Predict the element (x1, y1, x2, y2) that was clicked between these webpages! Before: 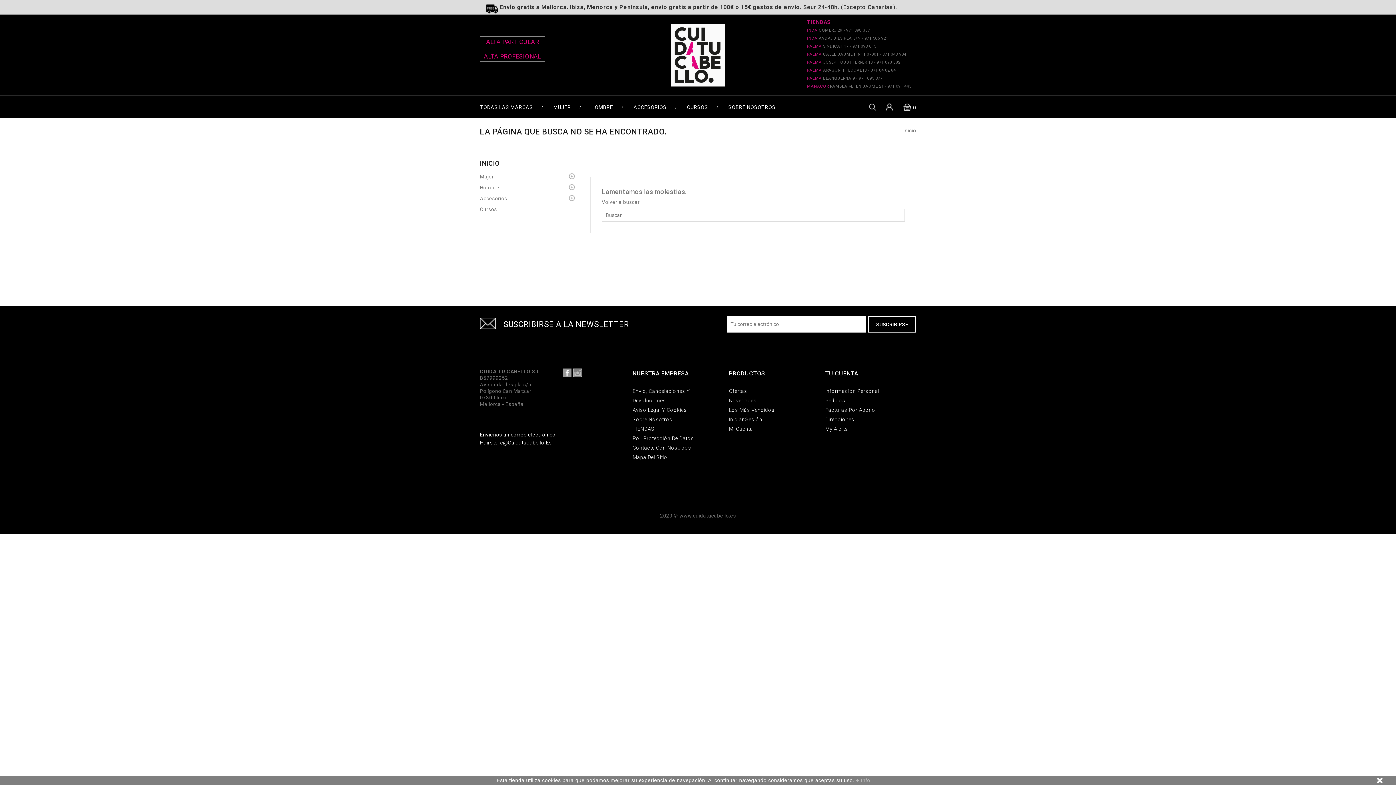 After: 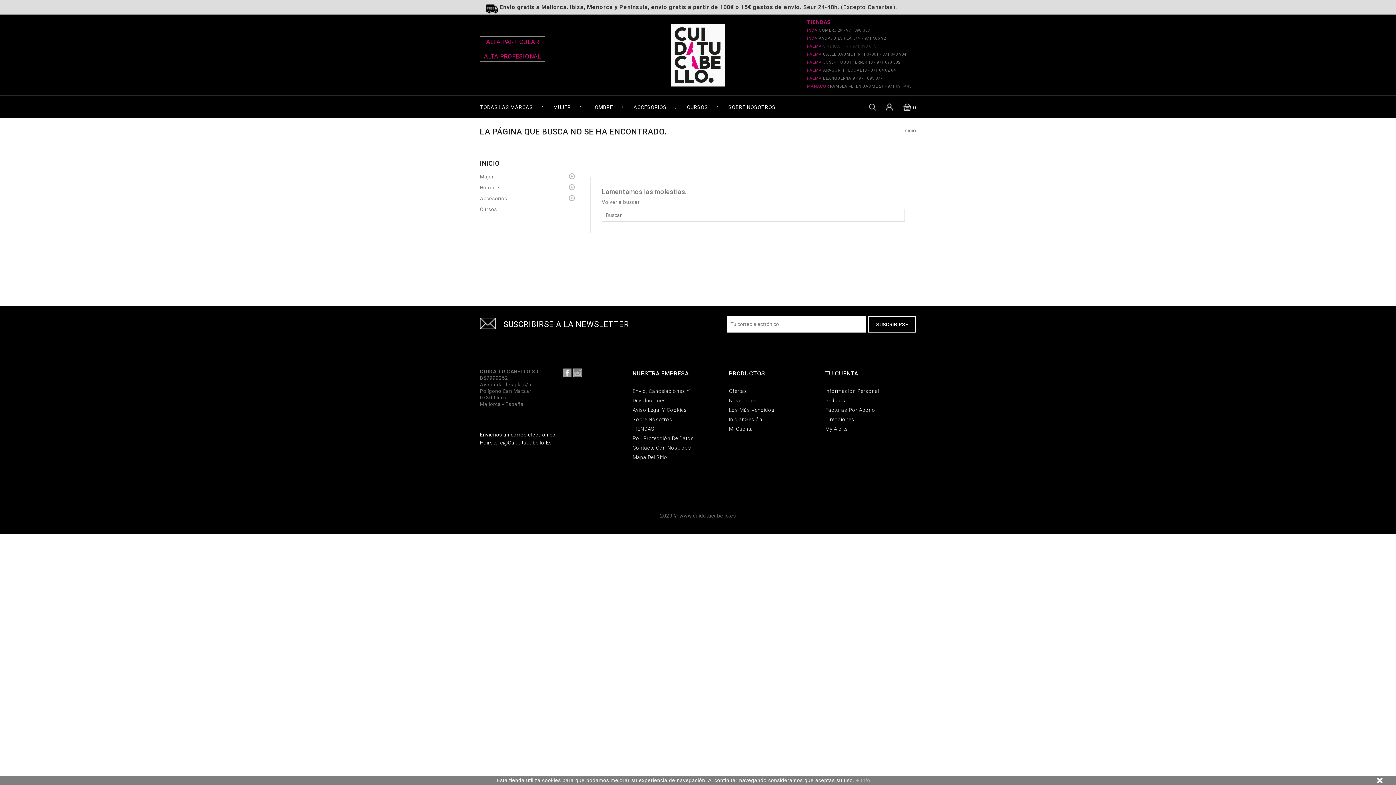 Action: label: PALMA SINDICAT 17 - 971 098 015 bbox: (807, 44, 876, 48)